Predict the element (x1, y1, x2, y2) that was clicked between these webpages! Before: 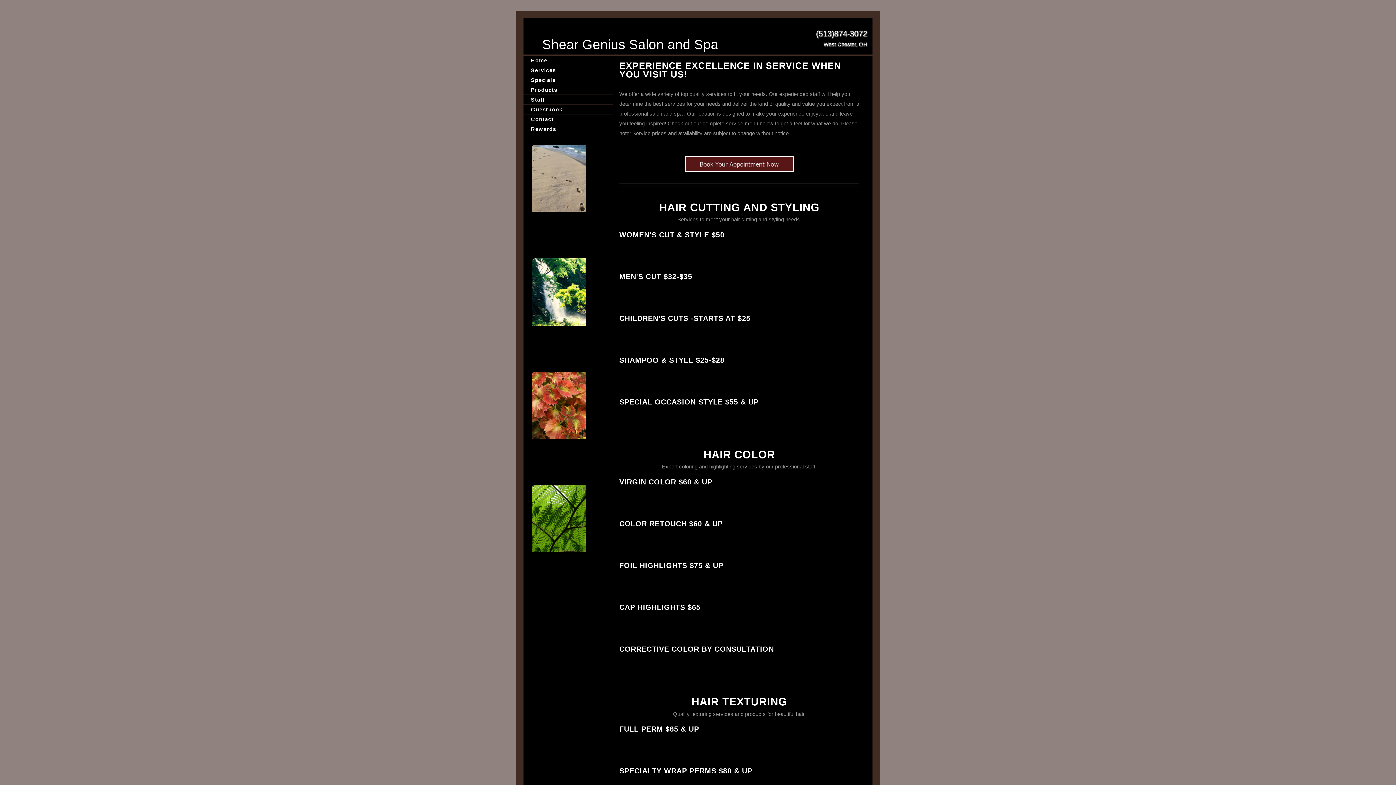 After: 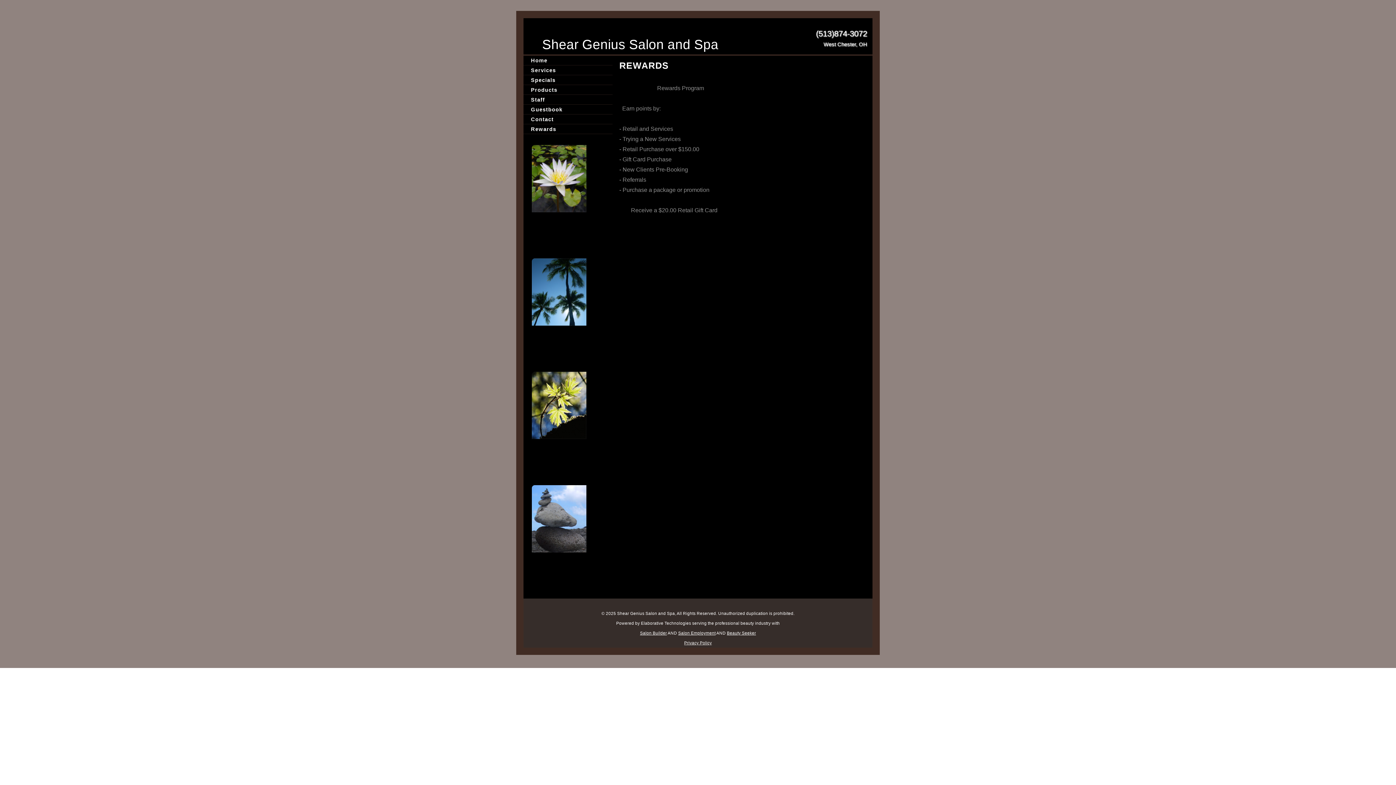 Action: label: Rewards bbox: (526, 123, 560, 134)